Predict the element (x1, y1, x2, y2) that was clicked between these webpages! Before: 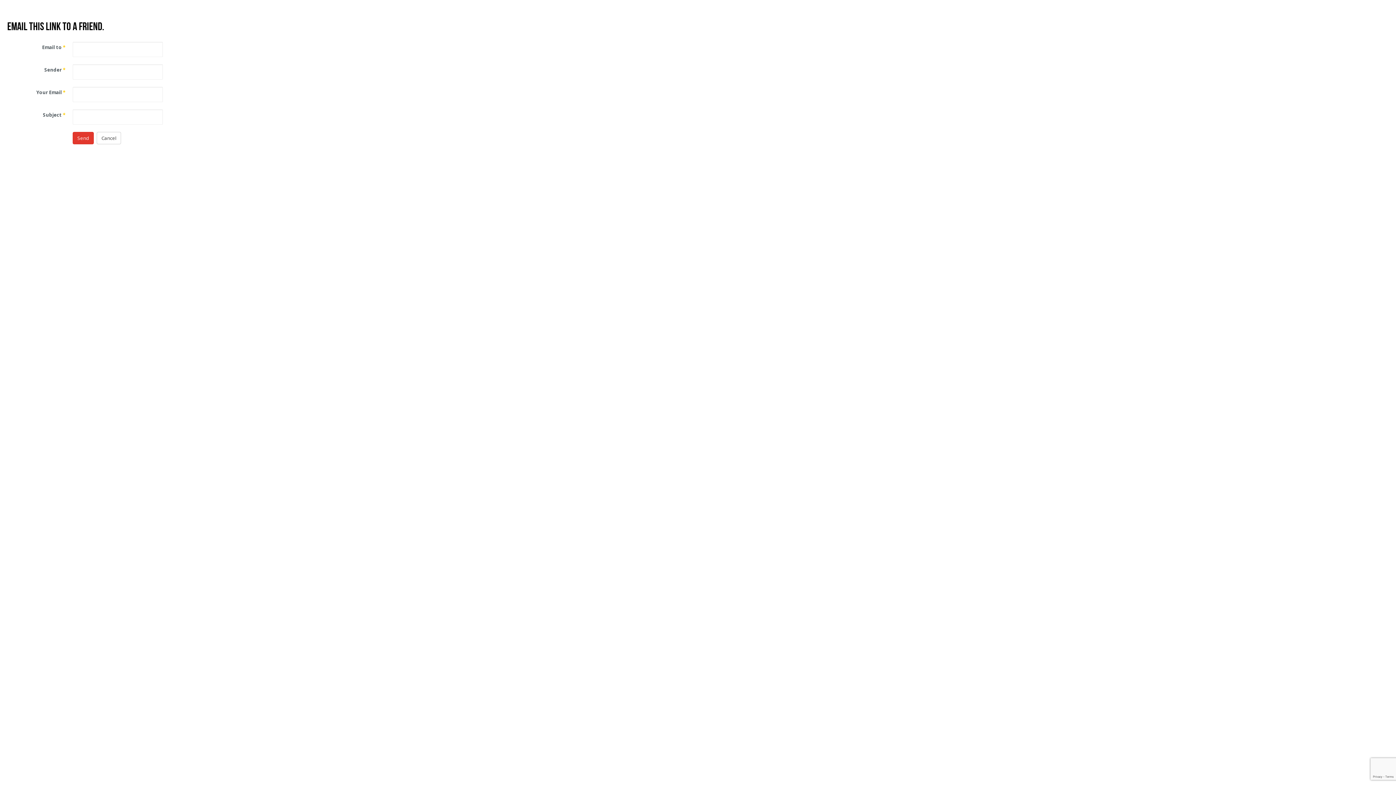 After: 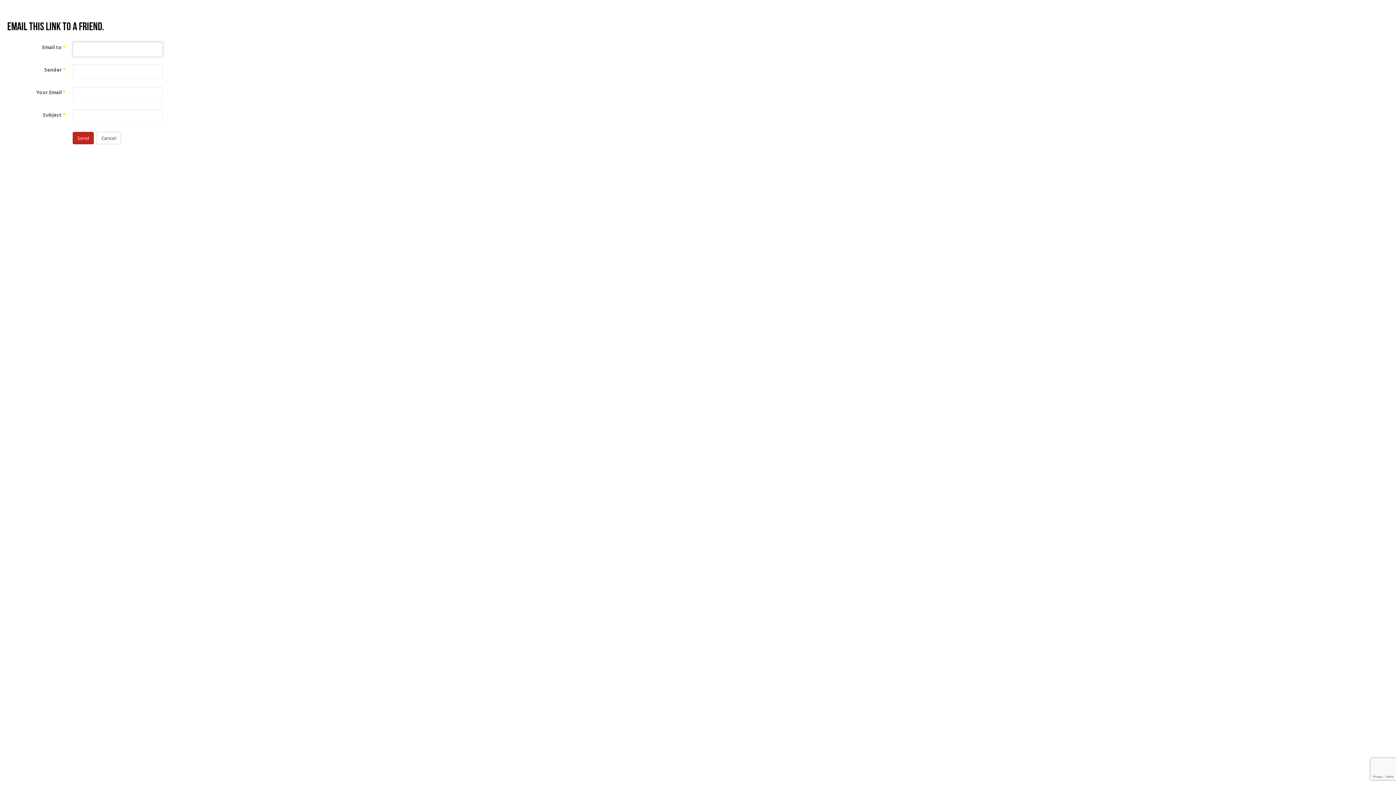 Action: label: Send bbox: (72, 132, 93, 144)